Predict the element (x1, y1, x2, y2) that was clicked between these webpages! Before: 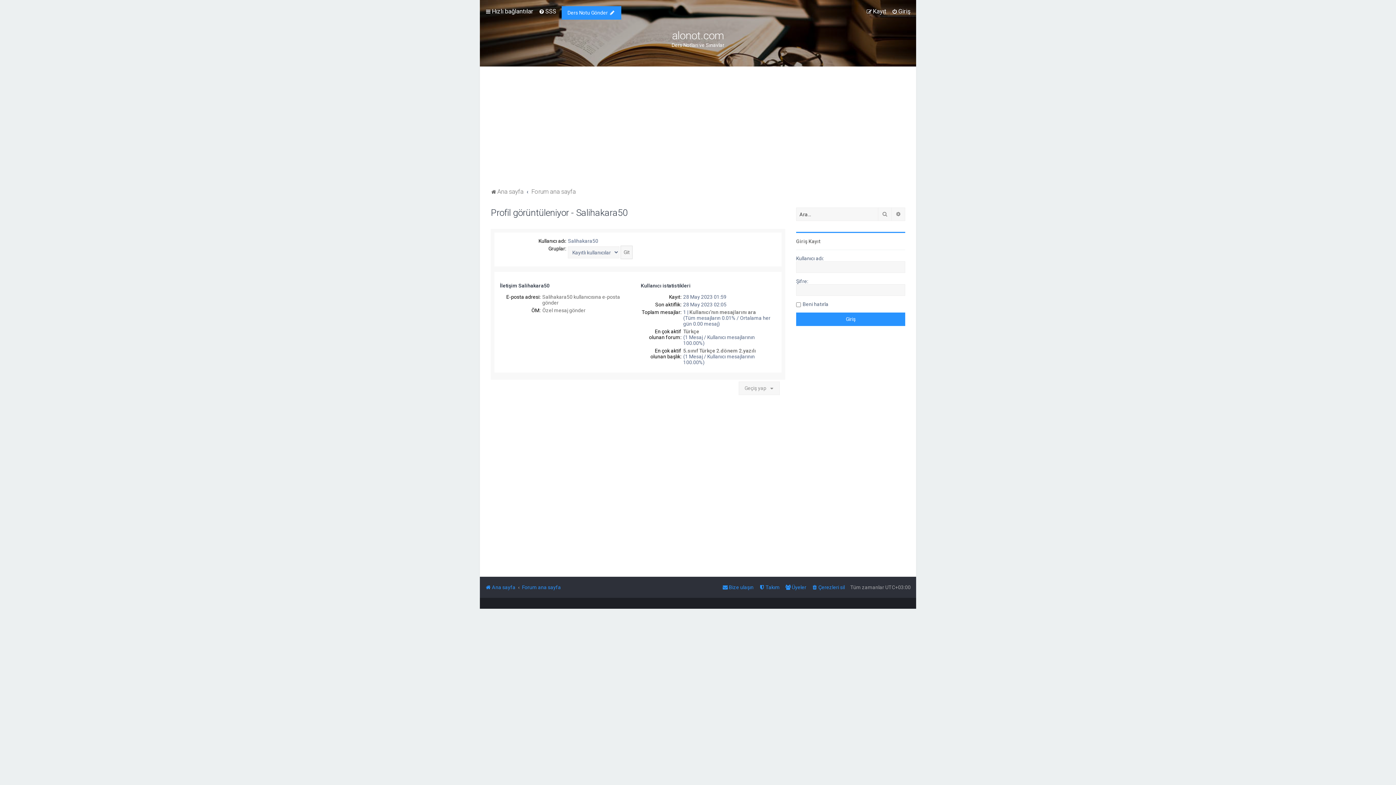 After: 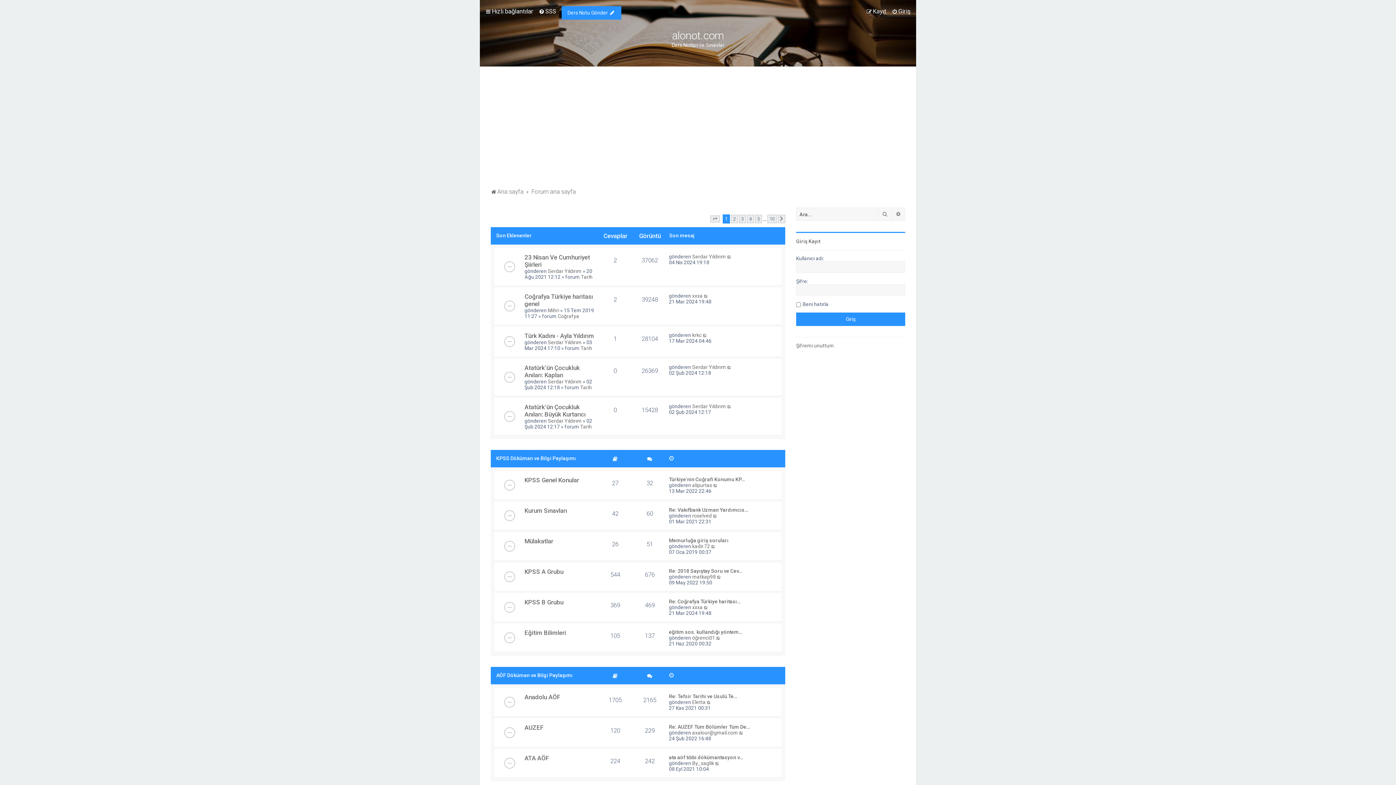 Action: bbox: (531, 186, 575, 196) label: Forum ana sayfa